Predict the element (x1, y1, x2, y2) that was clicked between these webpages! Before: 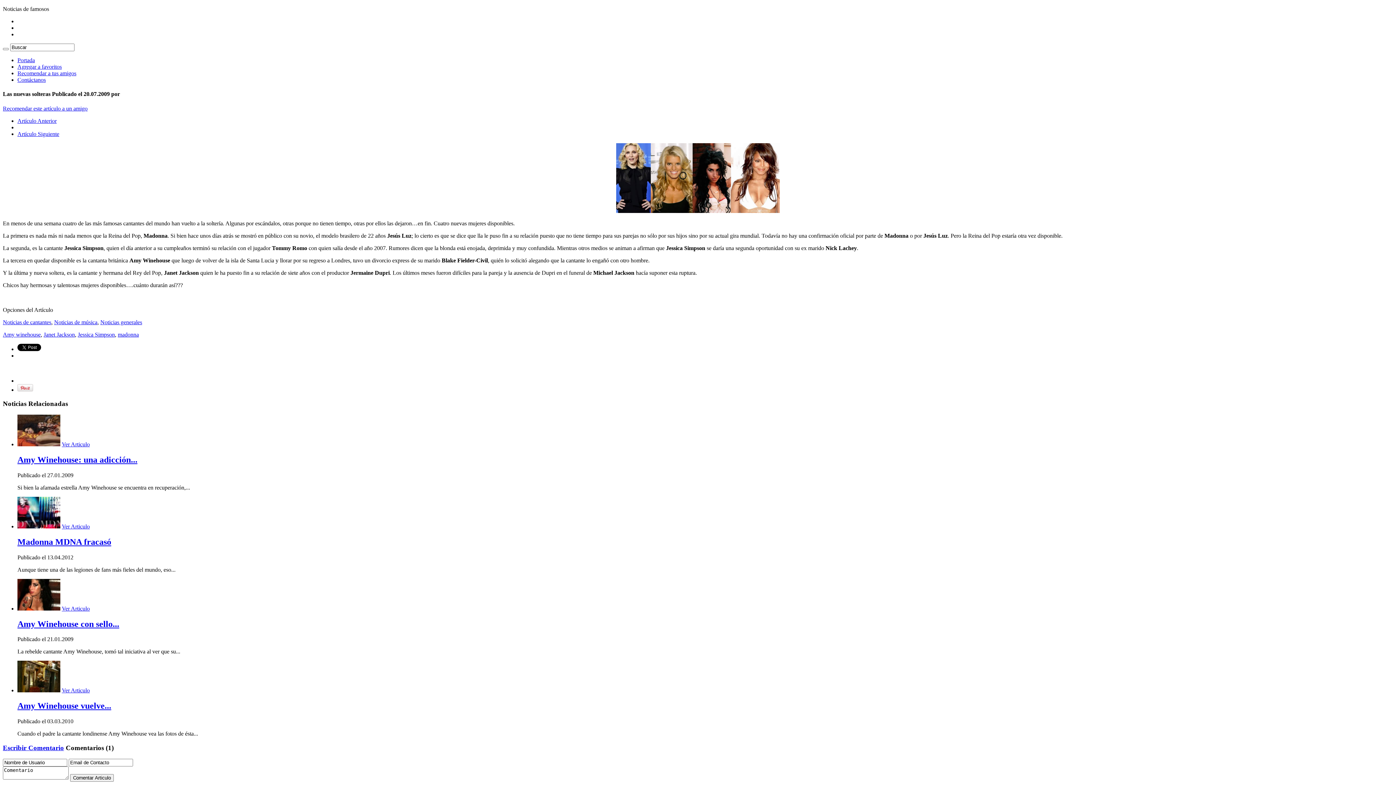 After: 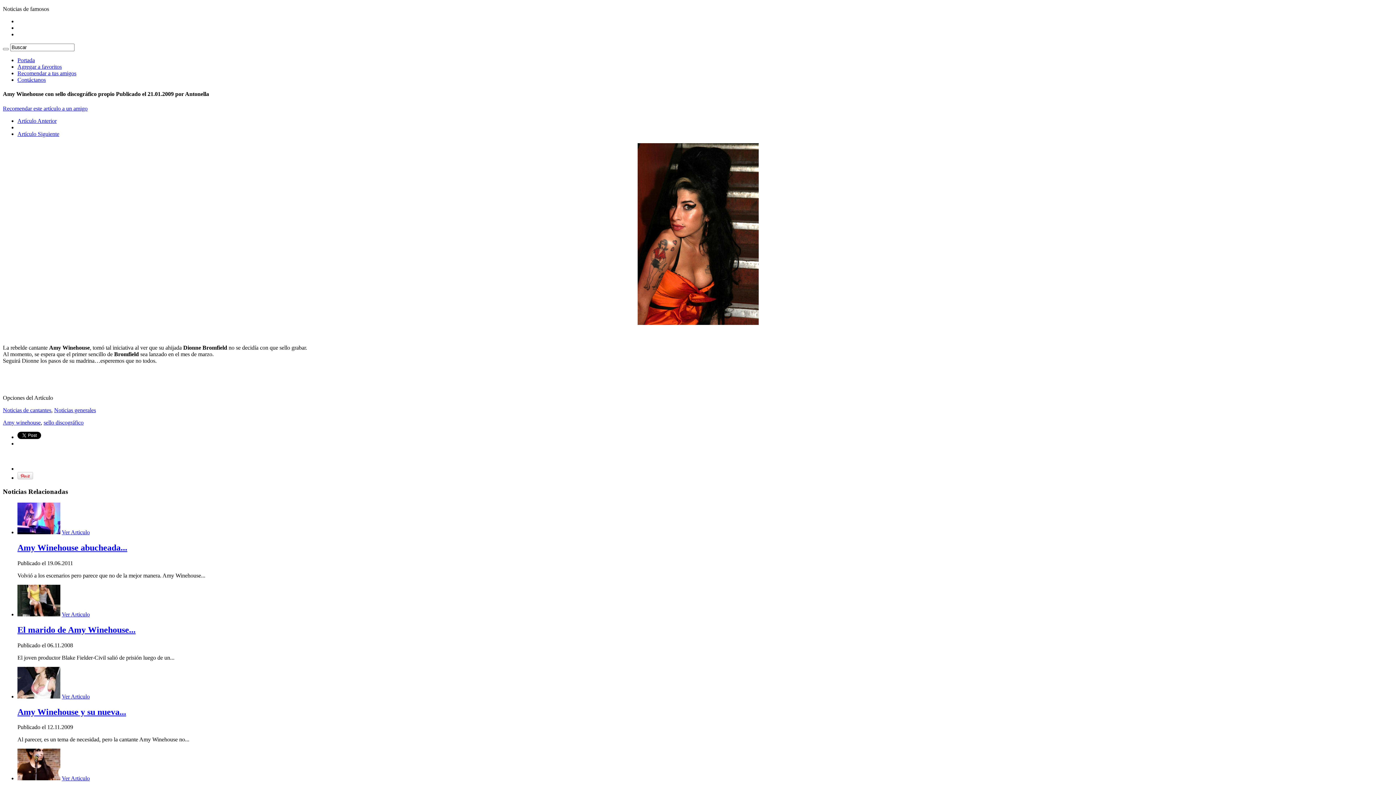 Action: bbox: (61, 605, 89, 611) label: Ver Articulo